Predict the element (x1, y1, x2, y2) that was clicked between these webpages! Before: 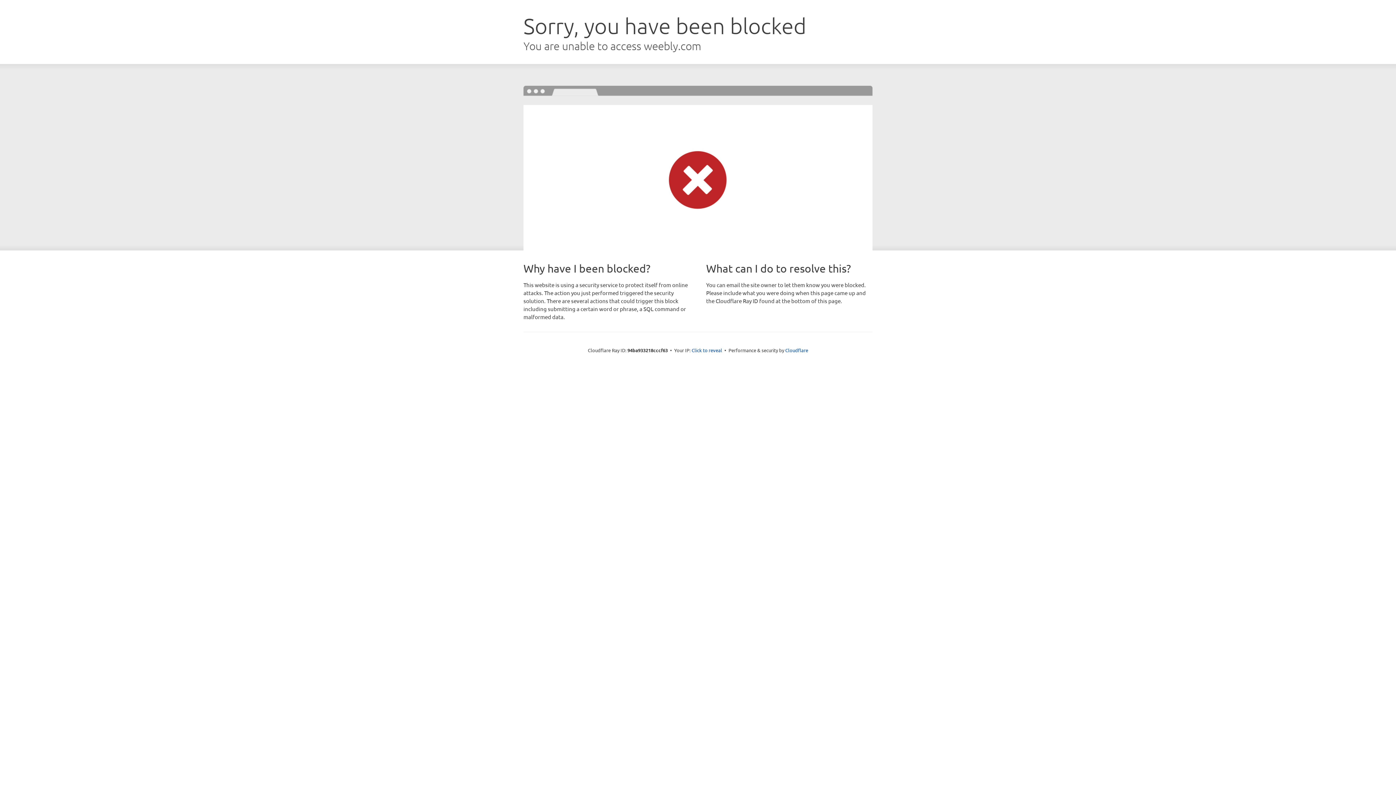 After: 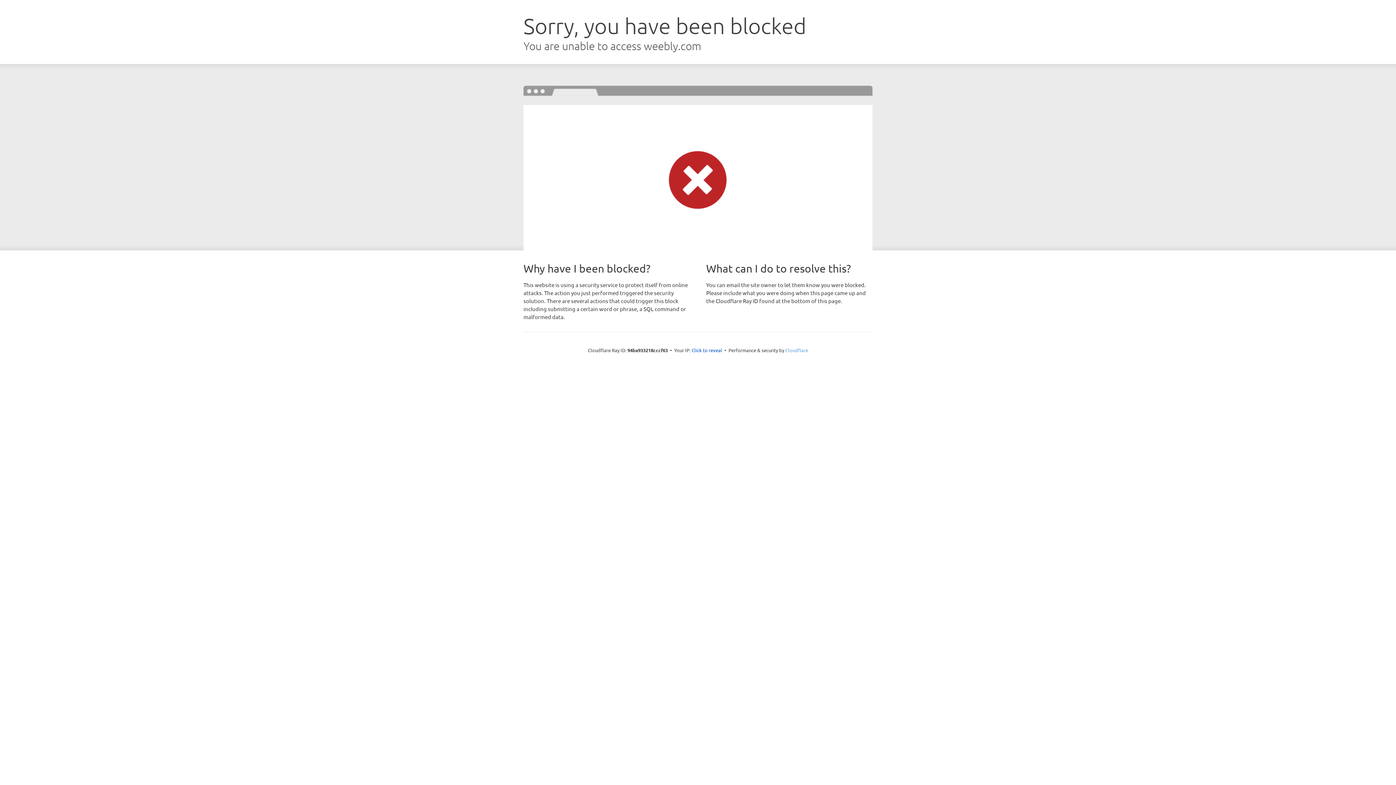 Action: bbox: (785, 347, 808, 353) label: Cloudflare